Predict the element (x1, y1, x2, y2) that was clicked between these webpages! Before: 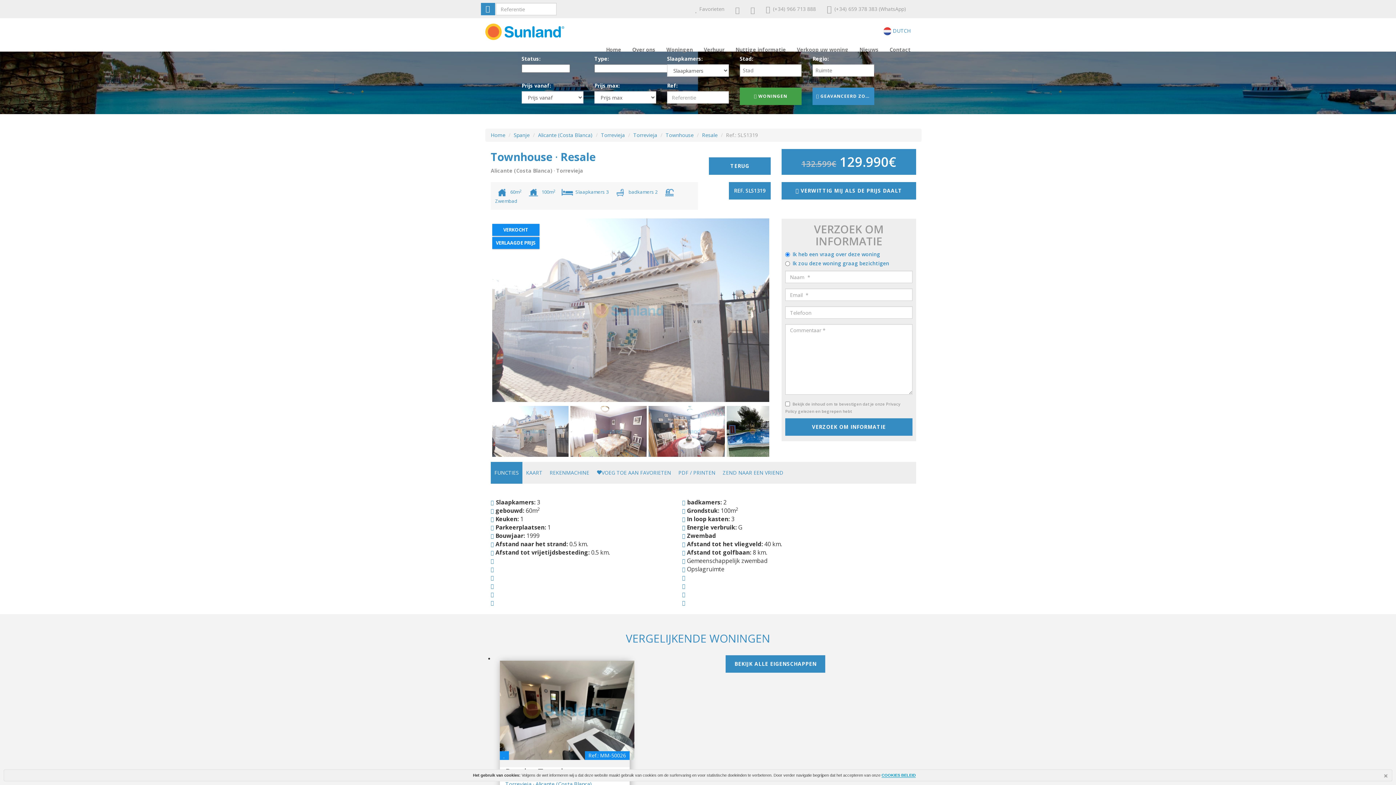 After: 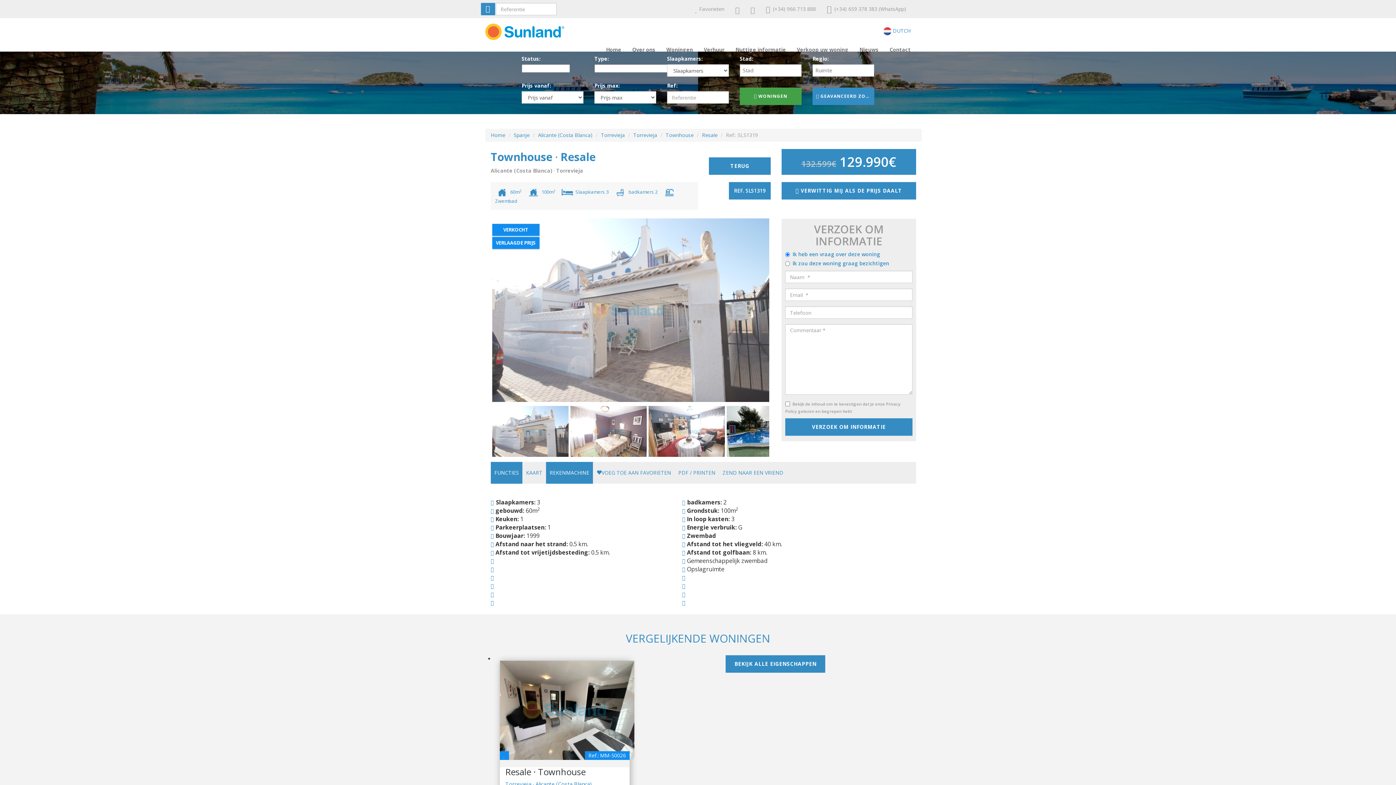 Action: label: REKENMACHINE bbox: (546, 462, 593, 484)